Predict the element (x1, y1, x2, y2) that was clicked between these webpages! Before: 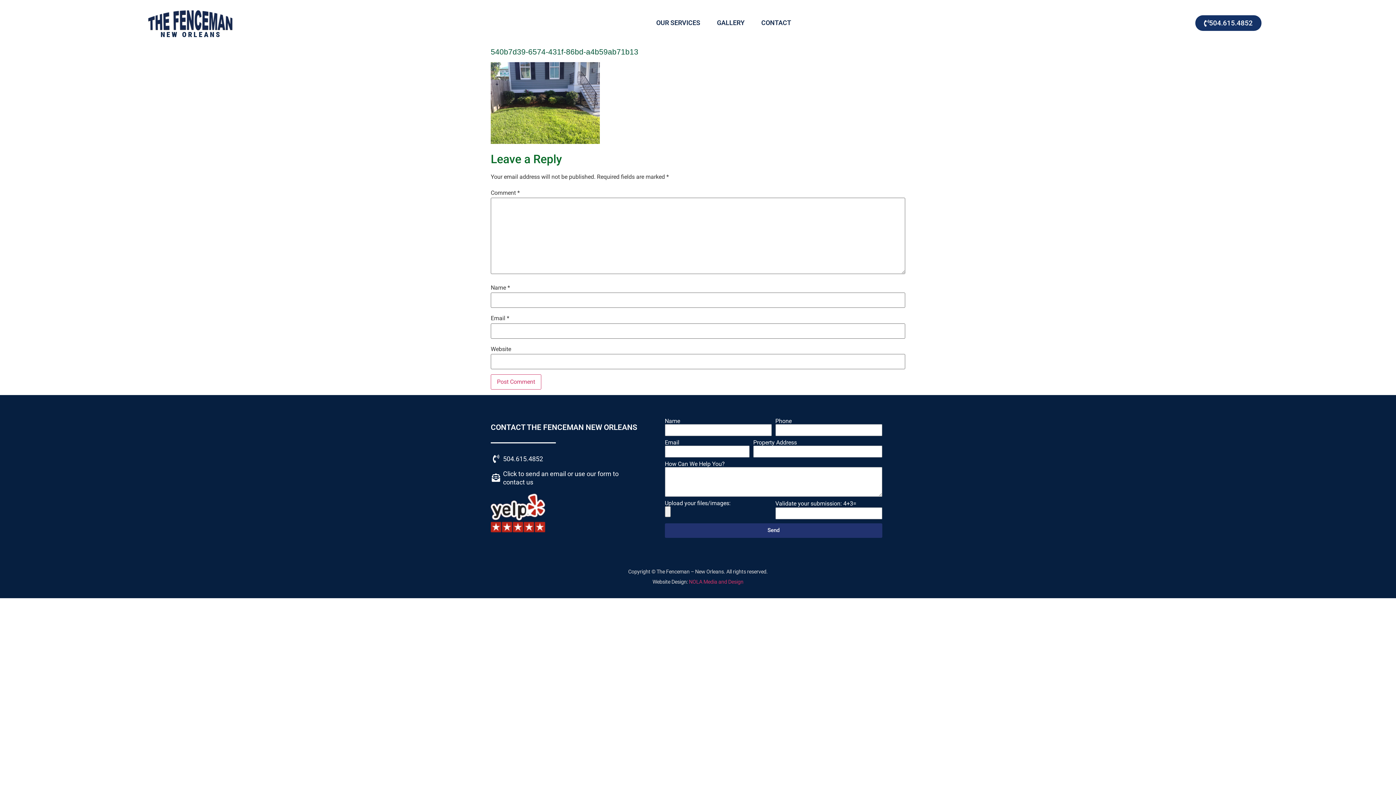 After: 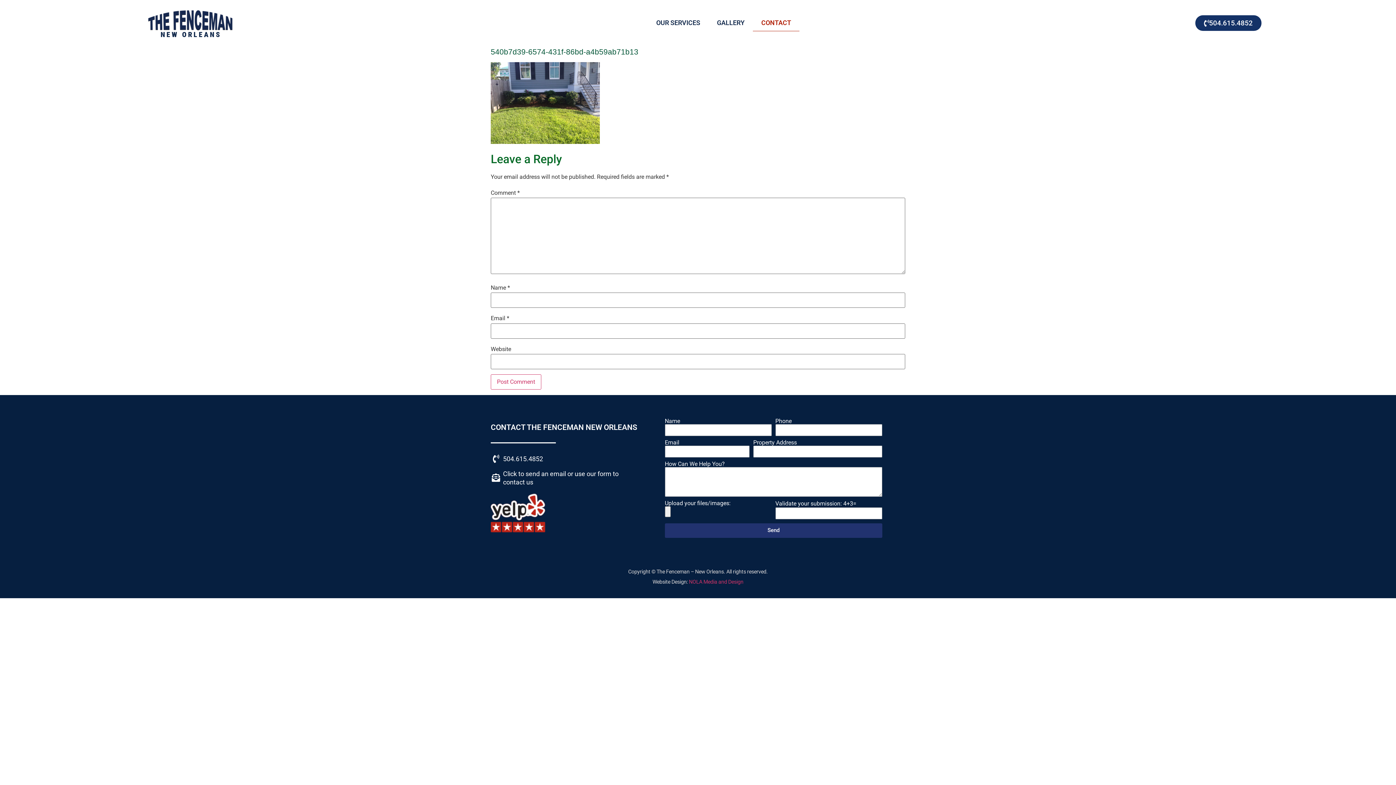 Action: bbox: (753, 14, 799, 31) label: CONTACT